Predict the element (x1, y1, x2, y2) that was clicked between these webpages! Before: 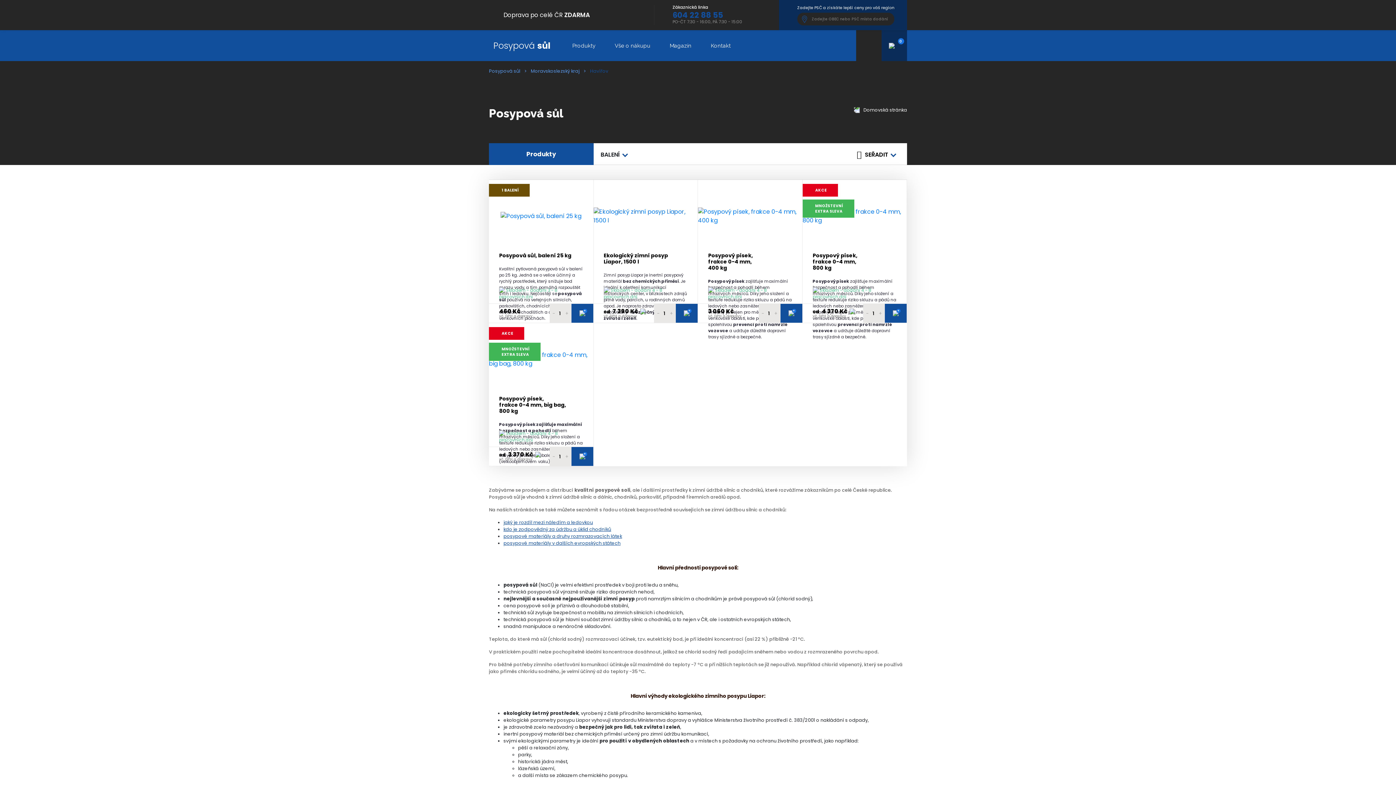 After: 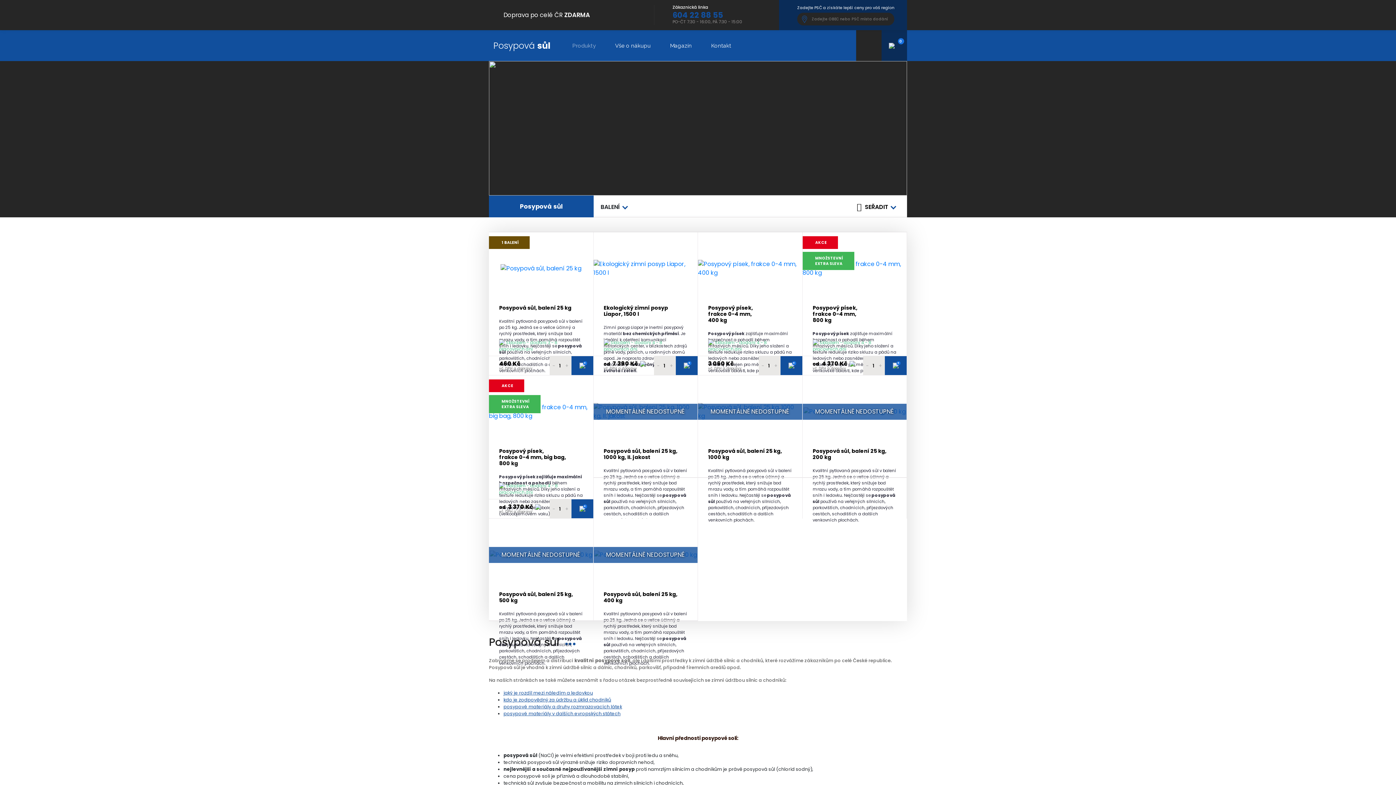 Action: label: Posypová sůl bbox: (489, 68, 520, 74)